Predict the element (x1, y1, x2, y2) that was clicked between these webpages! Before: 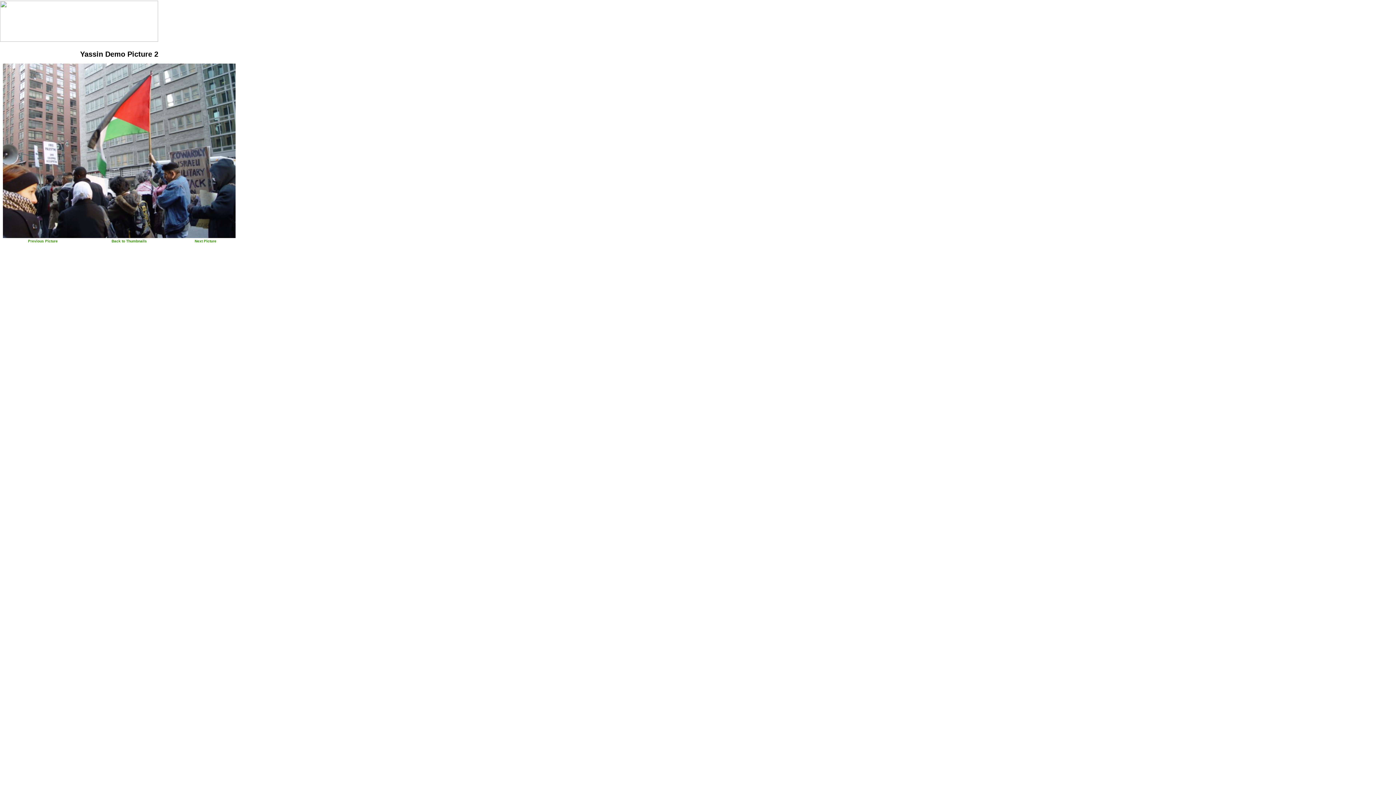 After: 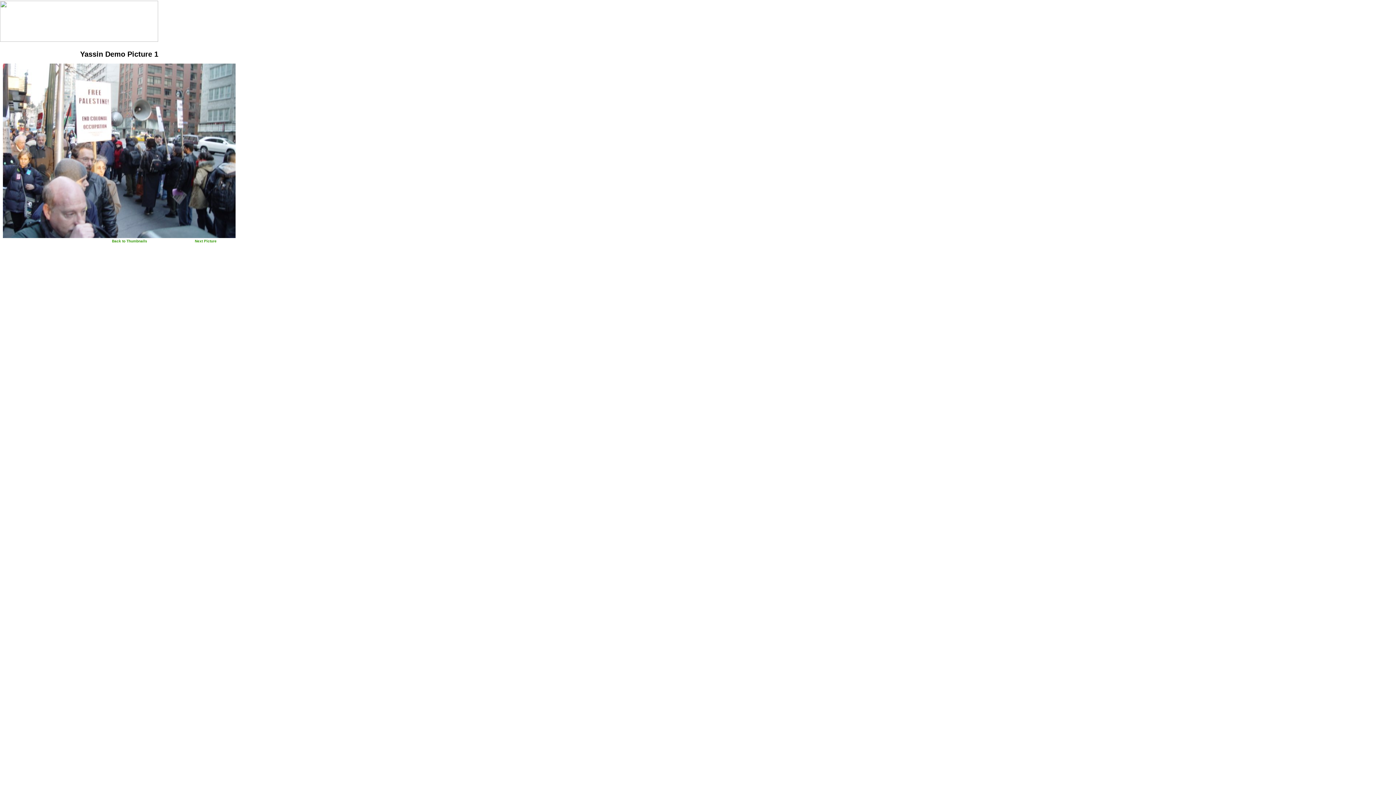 Action: label: Previous Picture bbox: (28, 239, 57, 243)